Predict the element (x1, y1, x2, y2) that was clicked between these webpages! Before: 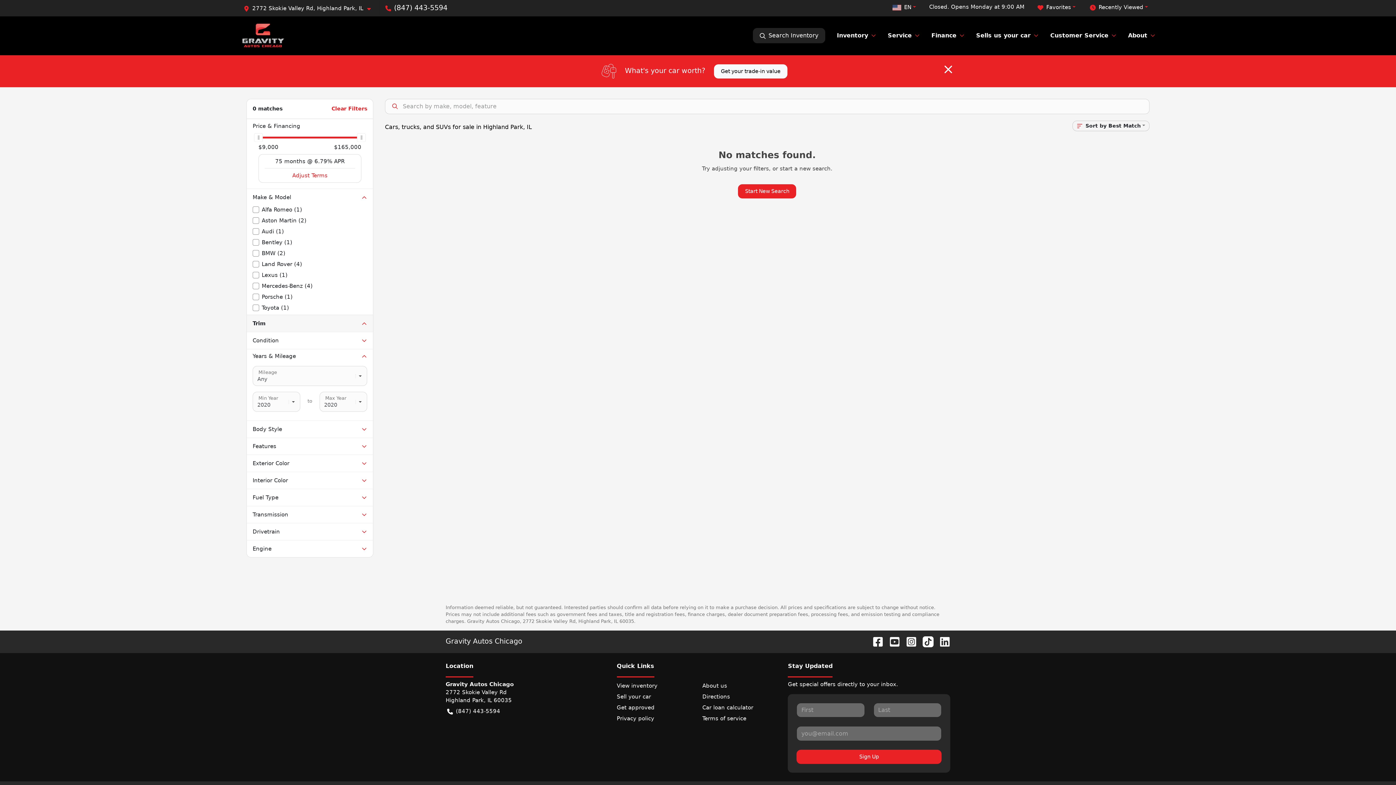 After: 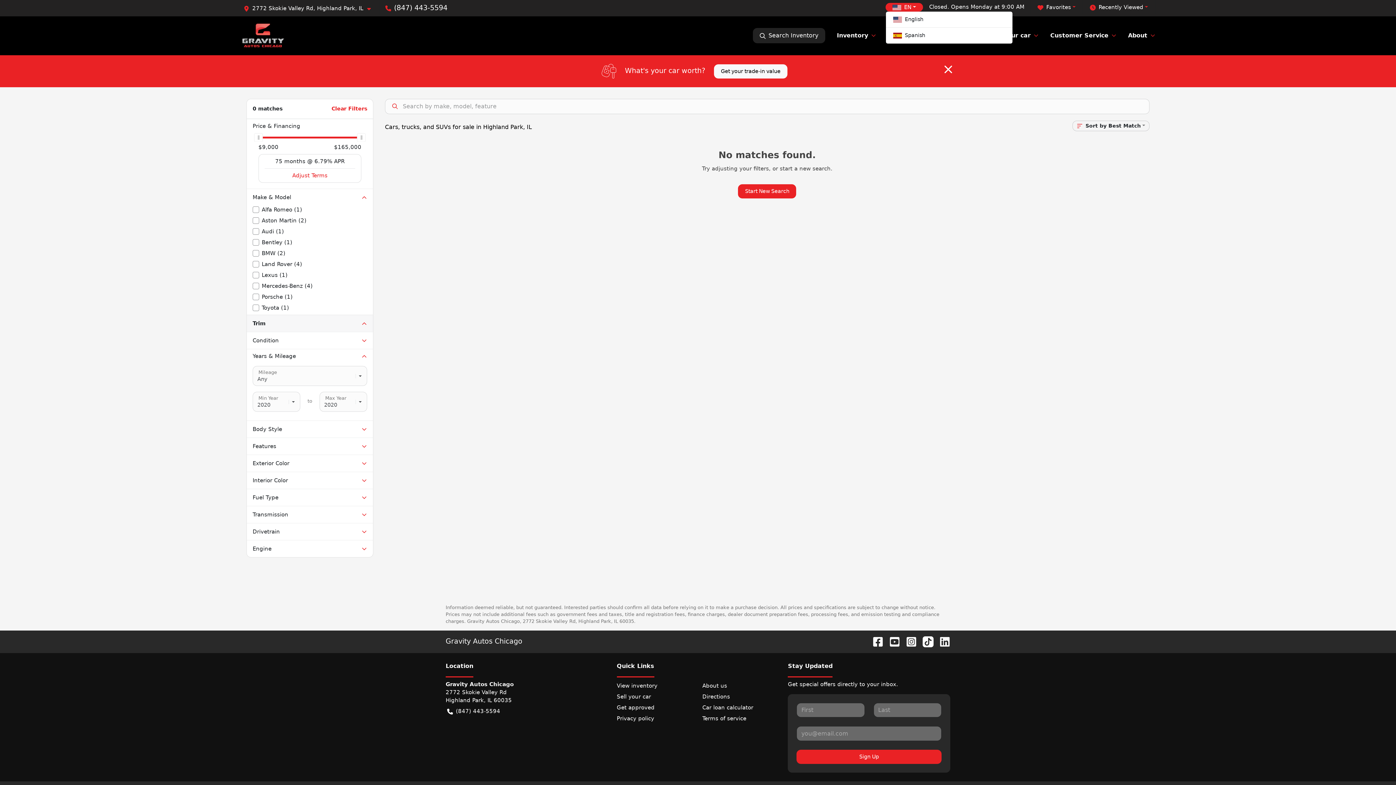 Action: label: EN bbox: (885, 2, 923, 11)